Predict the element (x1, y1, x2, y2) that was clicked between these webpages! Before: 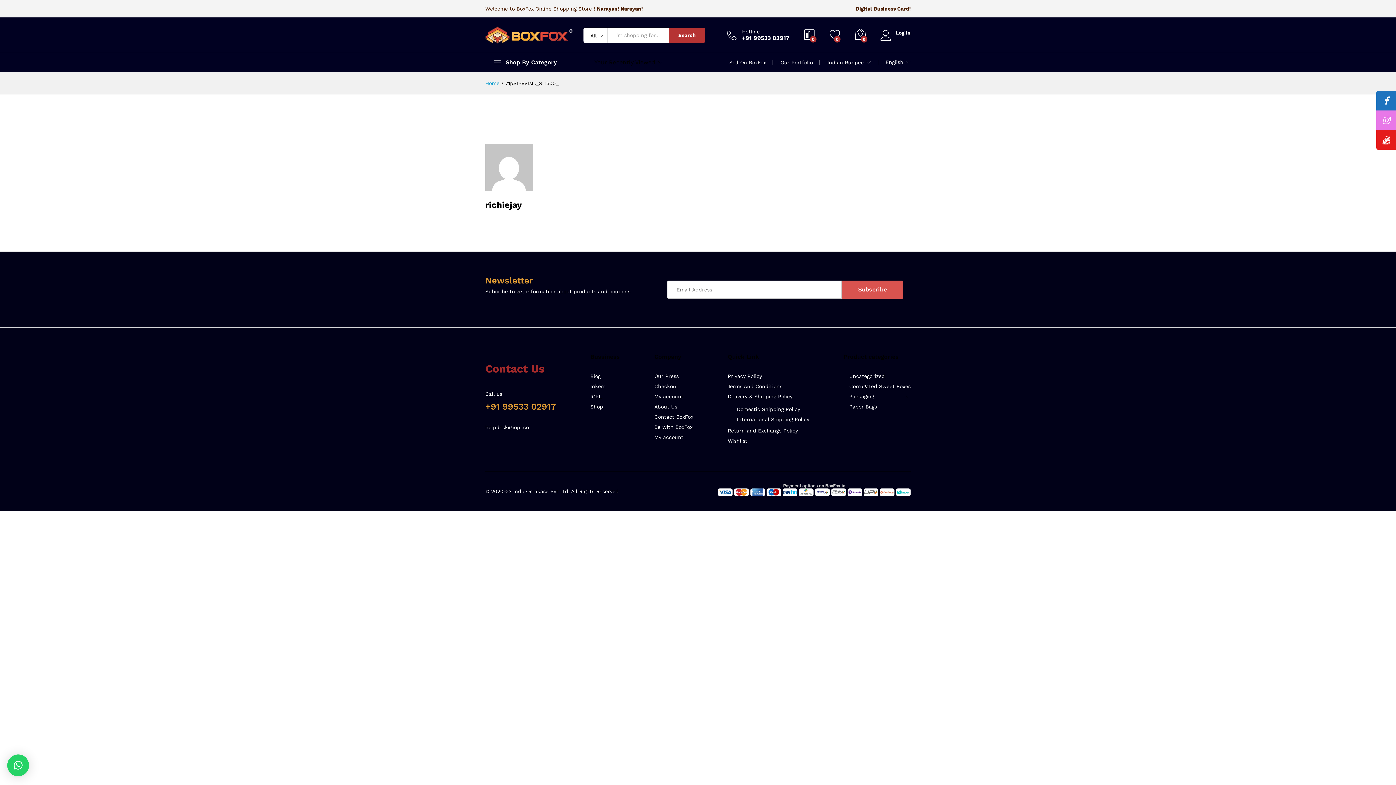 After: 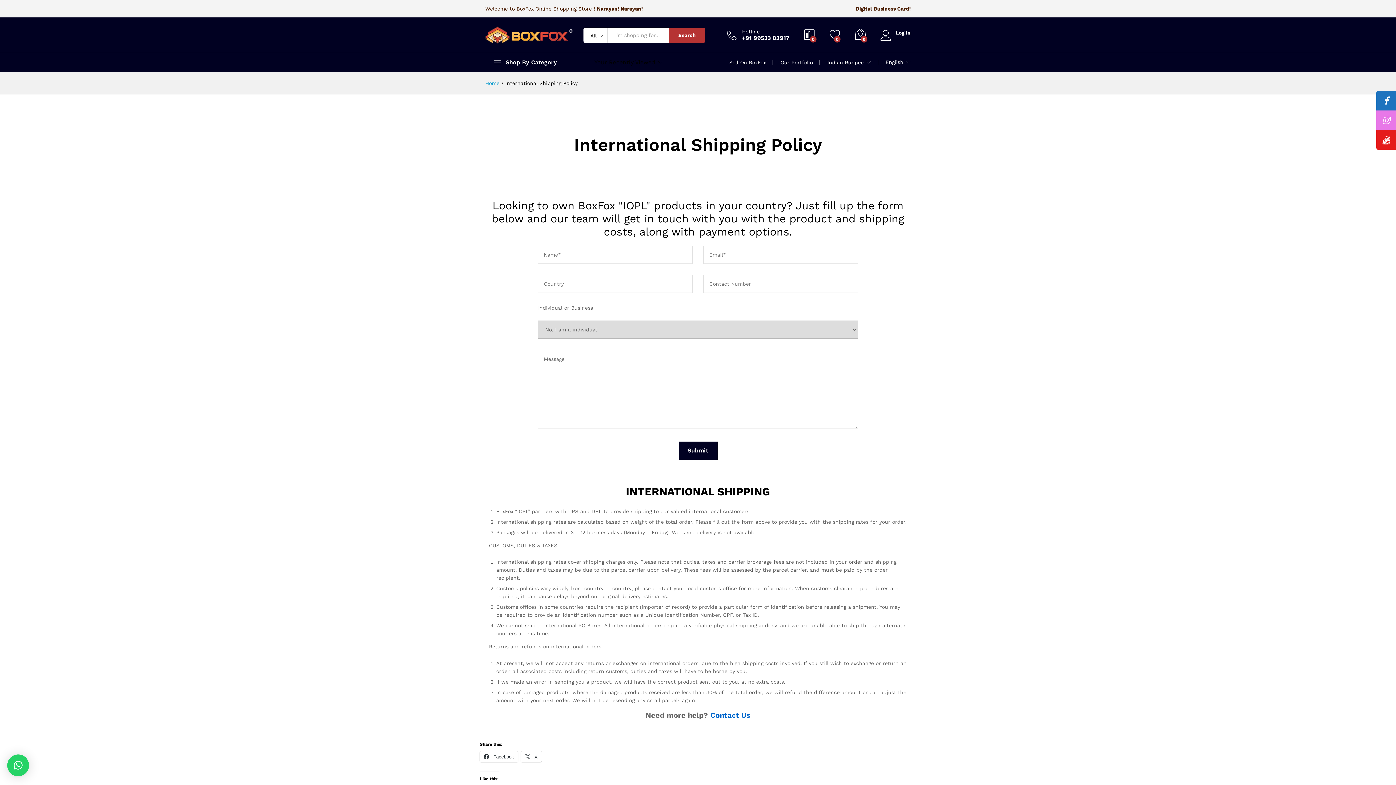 Action: bbox: (733, 416, 809, 422) label: International Shipping Policy